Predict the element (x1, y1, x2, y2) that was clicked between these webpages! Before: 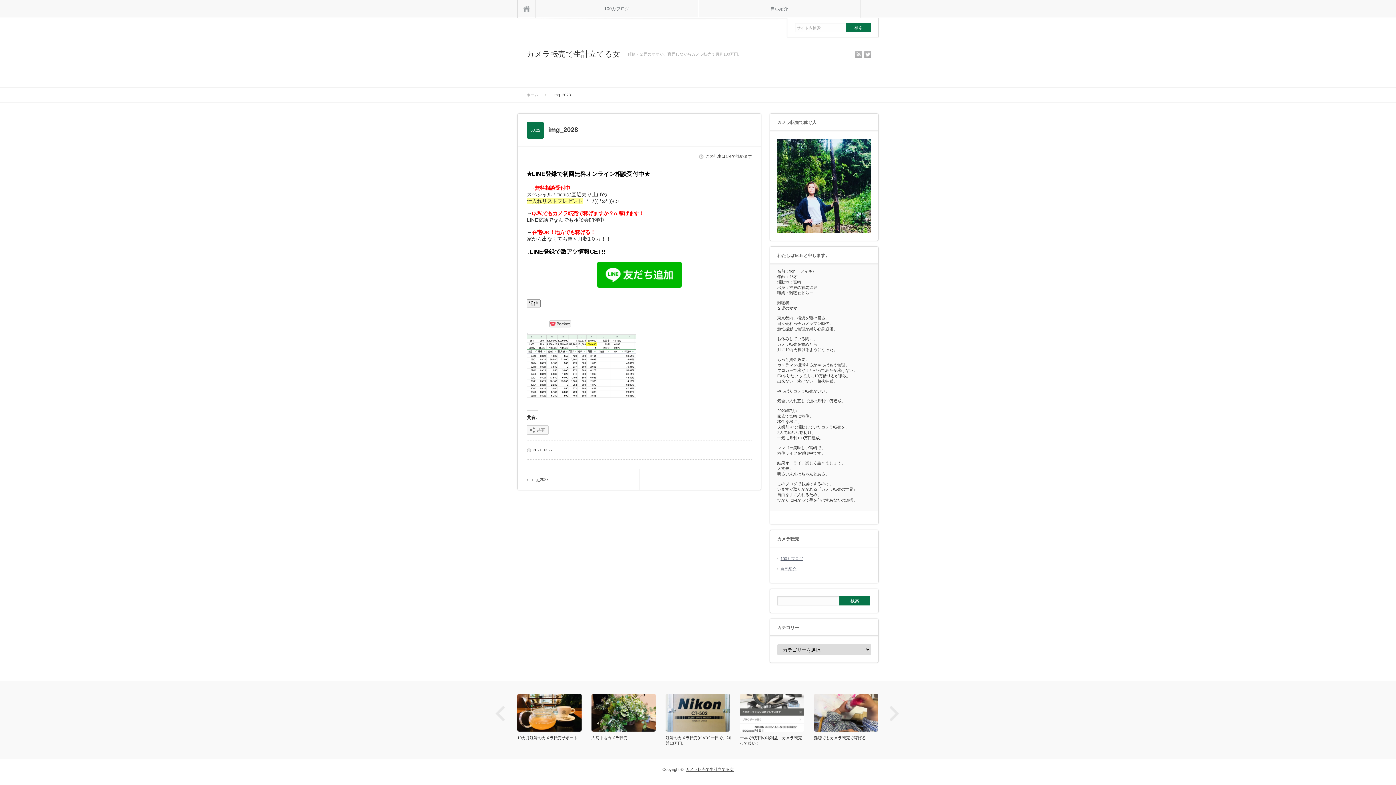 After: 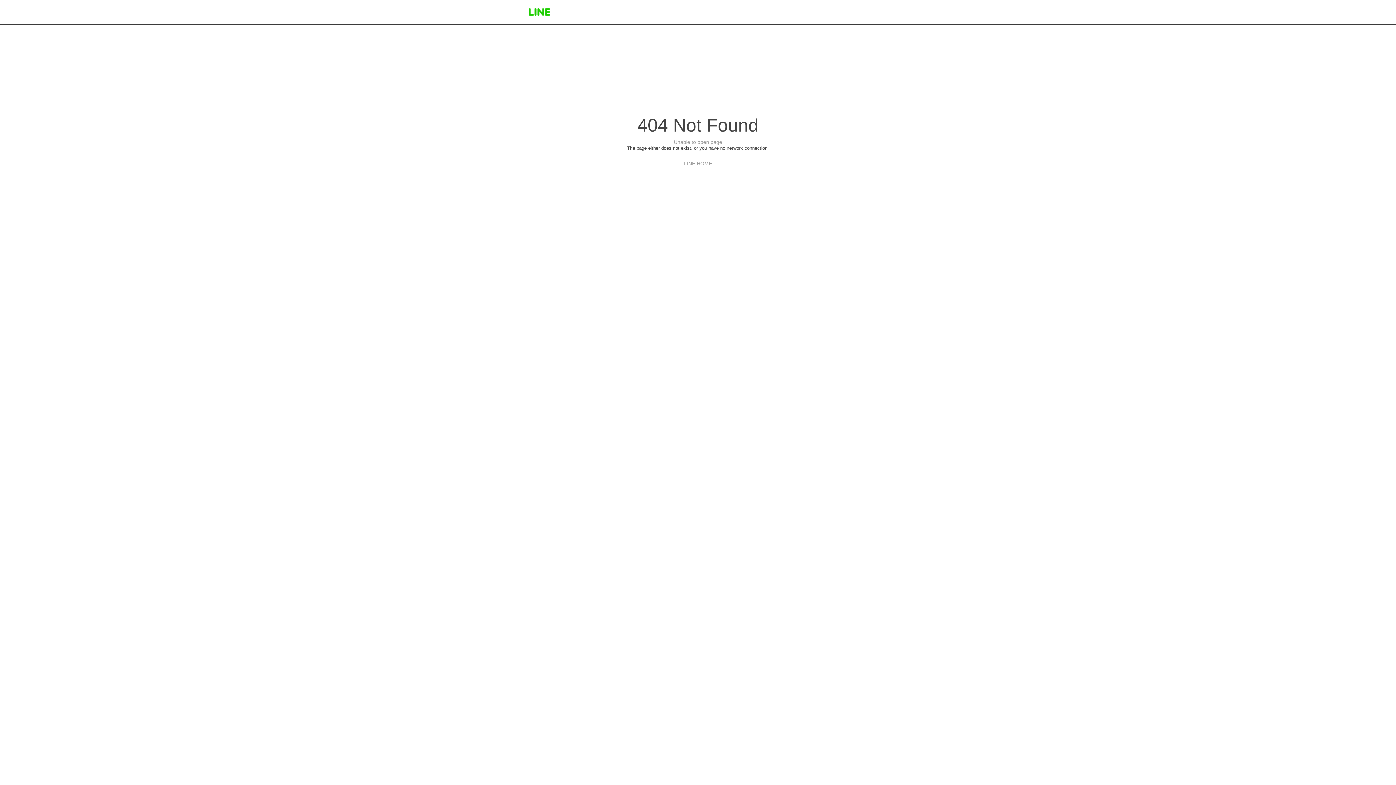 Action: bbox: (526, 261, 752, 288)